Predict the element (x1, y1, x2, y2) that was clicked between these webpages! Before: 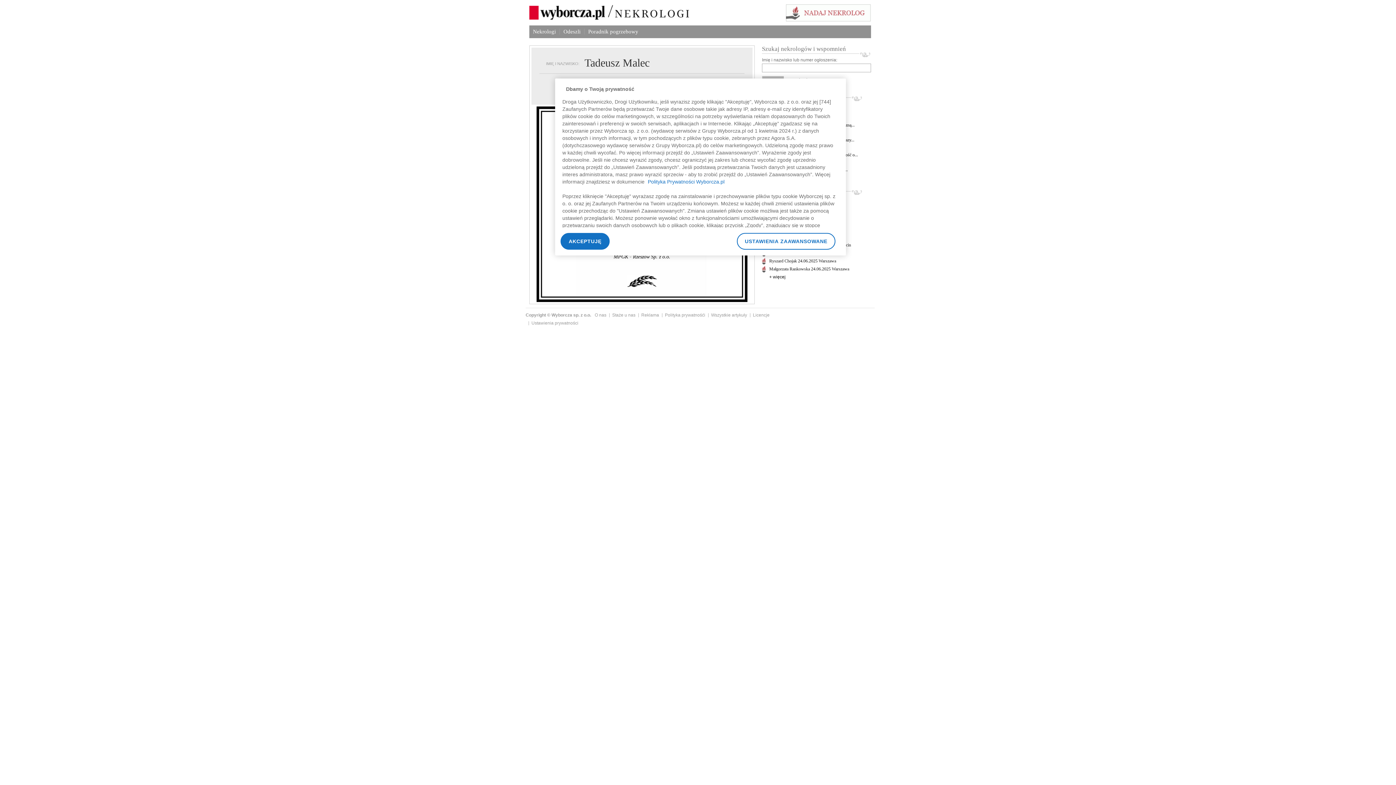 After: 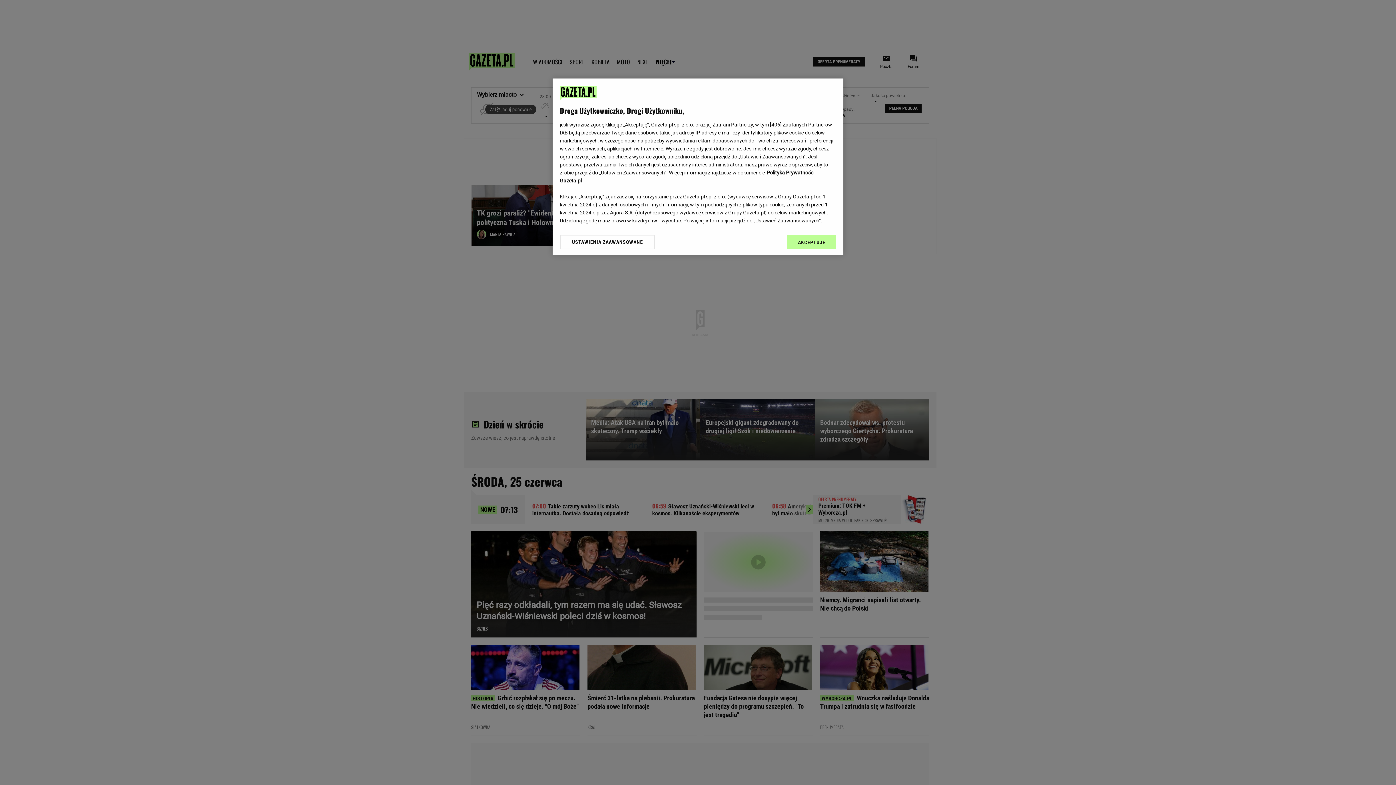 Action: label: Licencje bbox: (753, 312, 769, 317)